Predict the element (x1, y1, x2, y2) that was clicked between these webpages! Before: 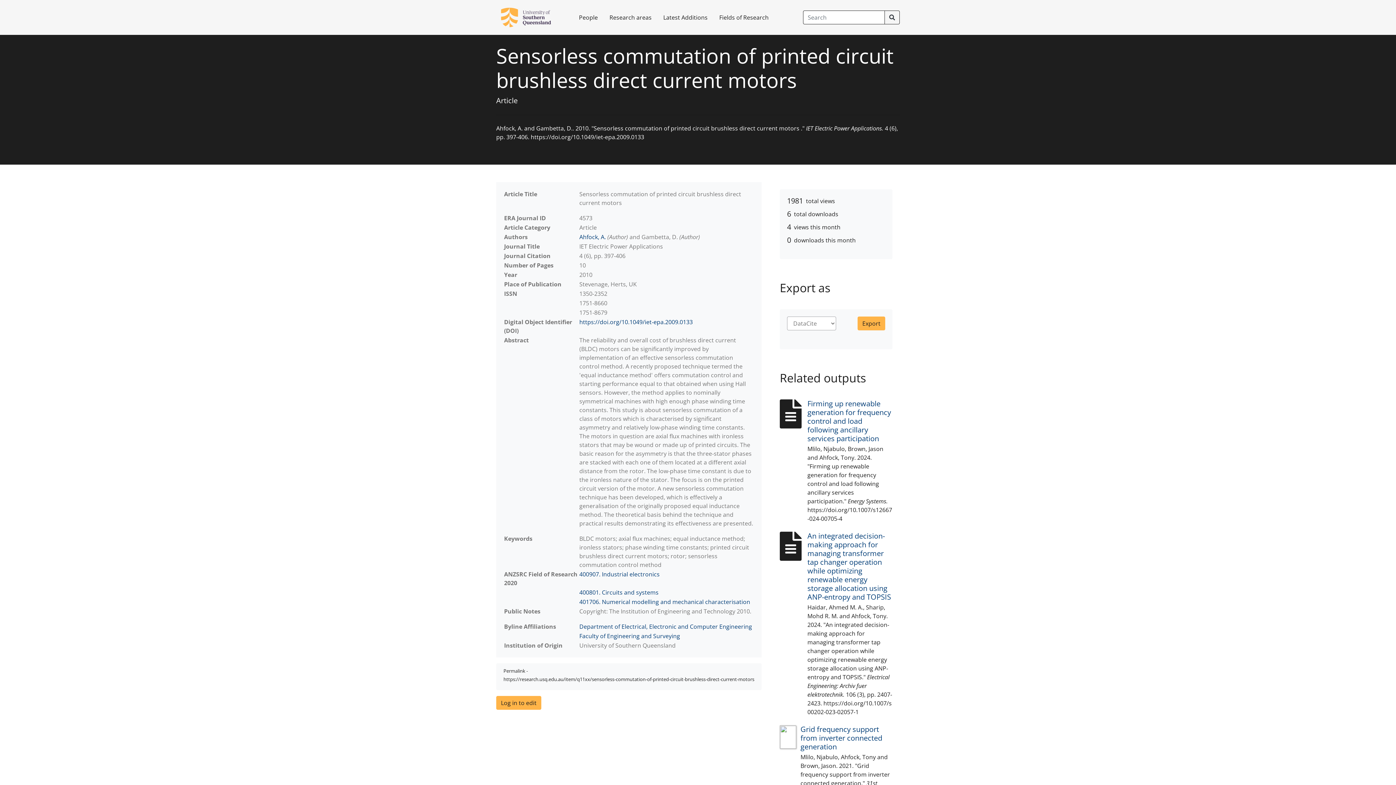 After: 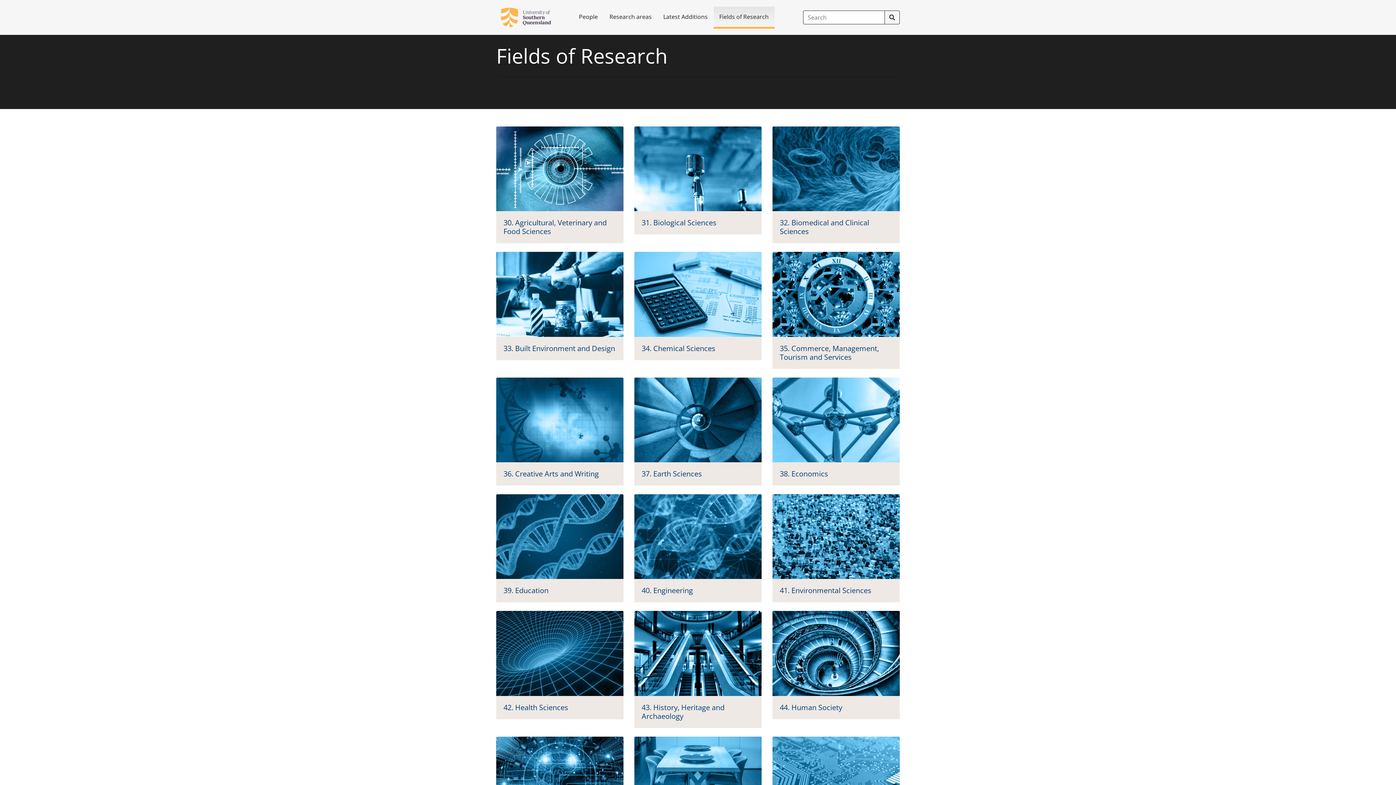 Action: bbox: (713, 7, 774, 27) label: Fields of Research